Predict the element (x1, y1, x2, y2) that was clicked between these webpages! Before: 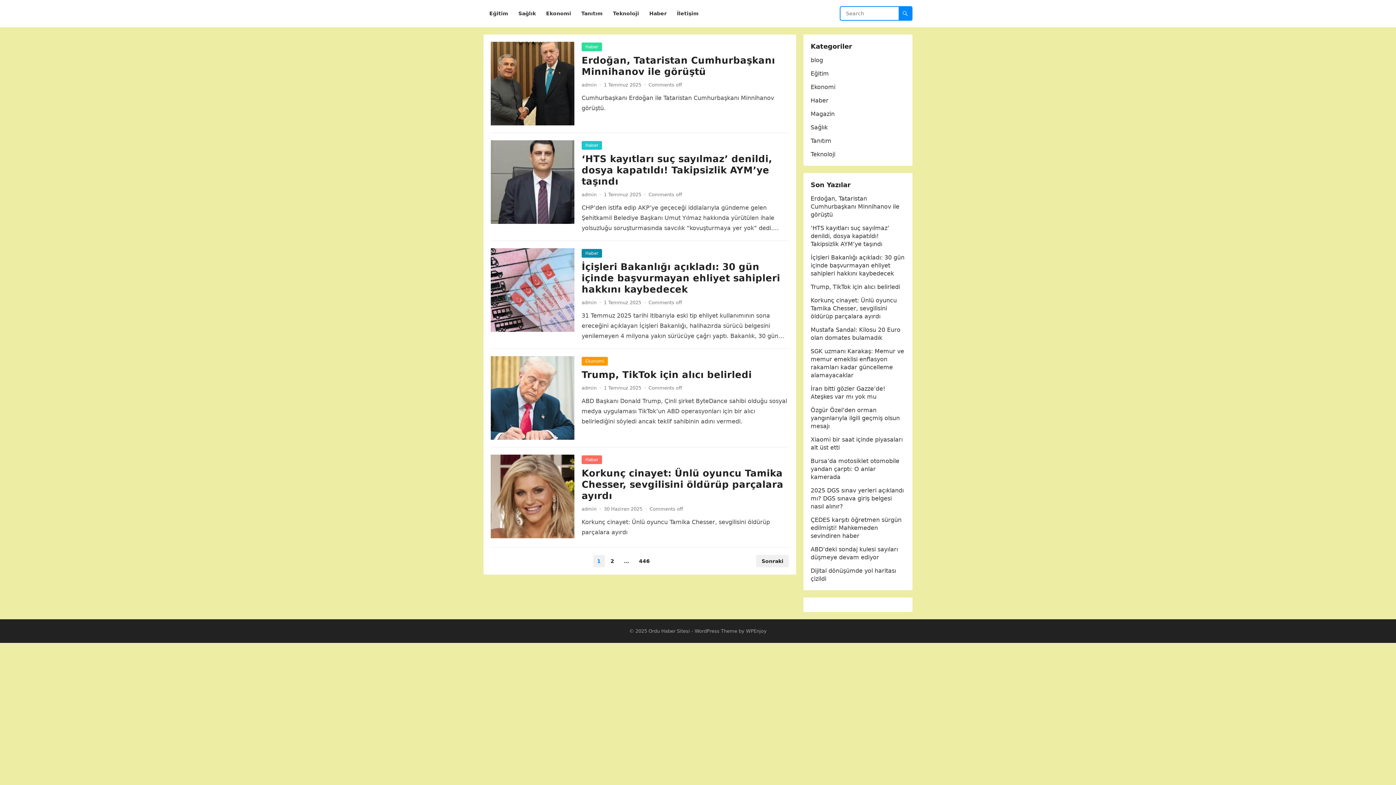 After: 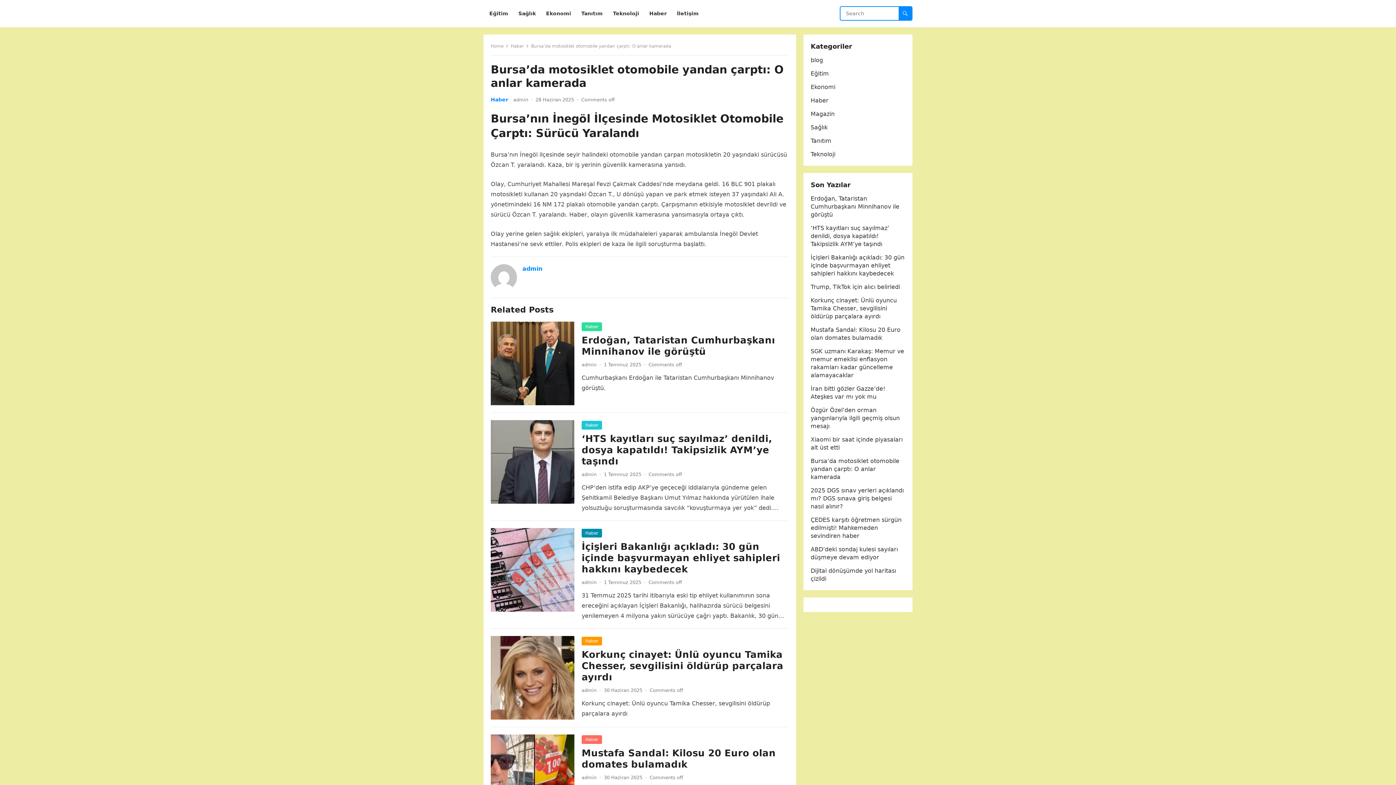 Action: bbox: (810, 457, 899, 480) label: Bursa’da motosiklet otomobile yandan çarptı: O anlar kamerada